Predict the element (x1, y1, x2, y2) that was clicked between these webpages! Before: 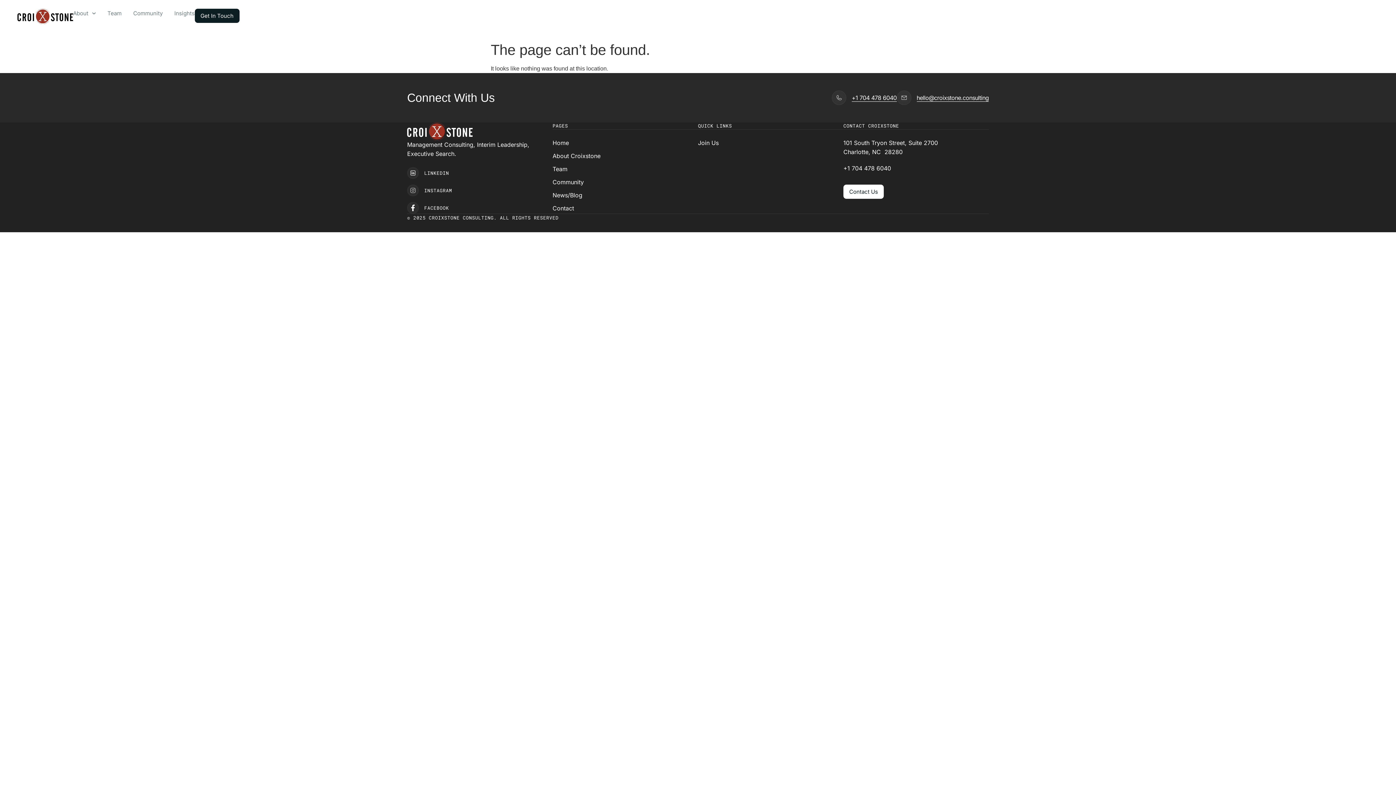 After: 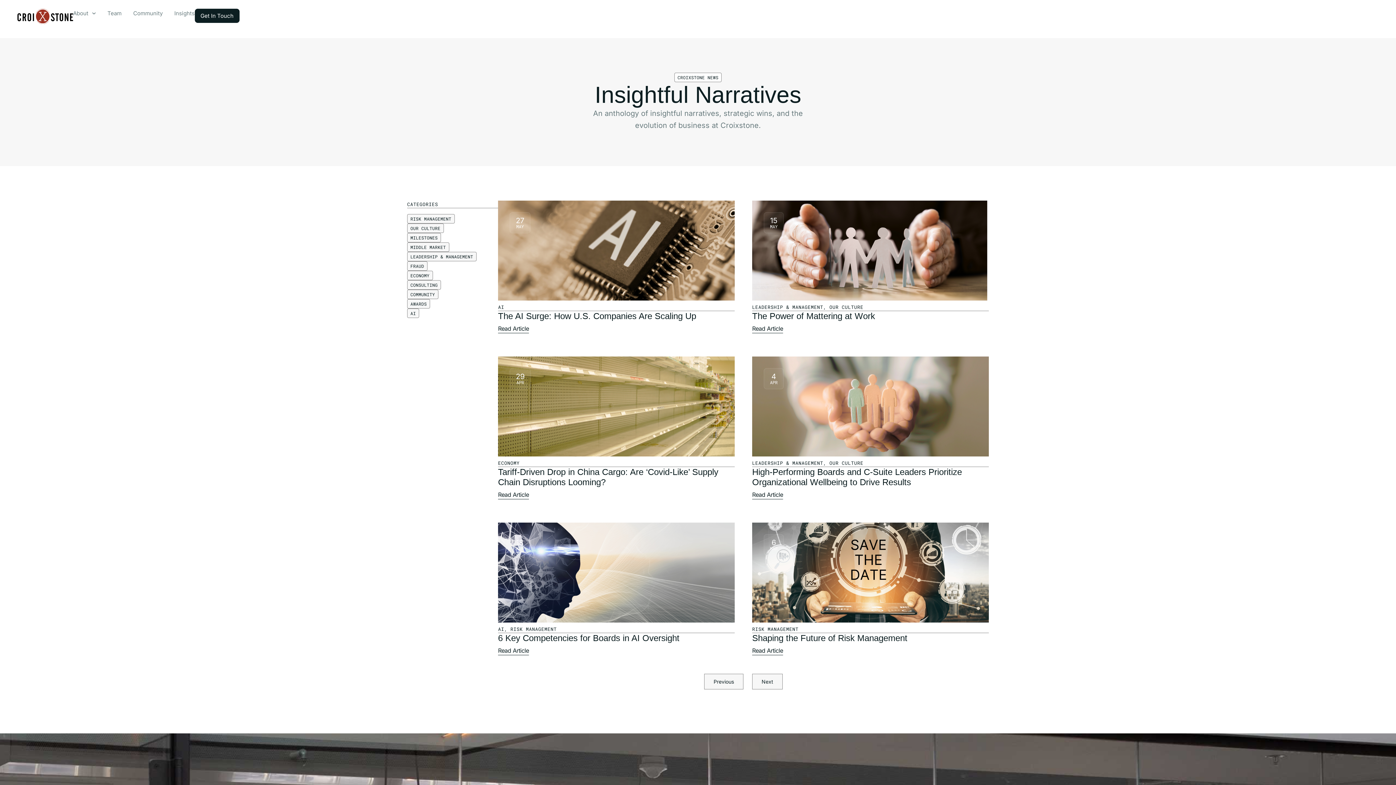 Action: bbox: (174, 8, 194, 18) label: Insights